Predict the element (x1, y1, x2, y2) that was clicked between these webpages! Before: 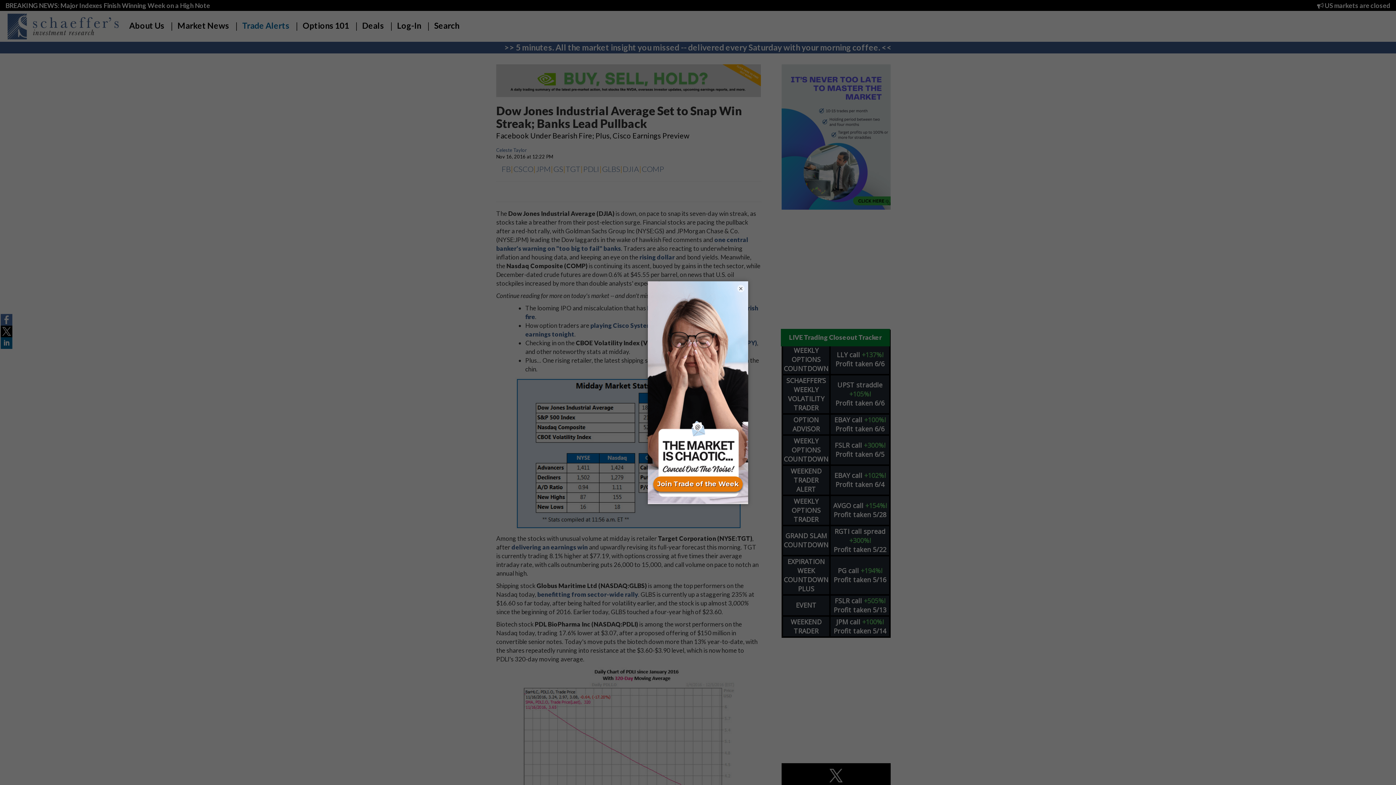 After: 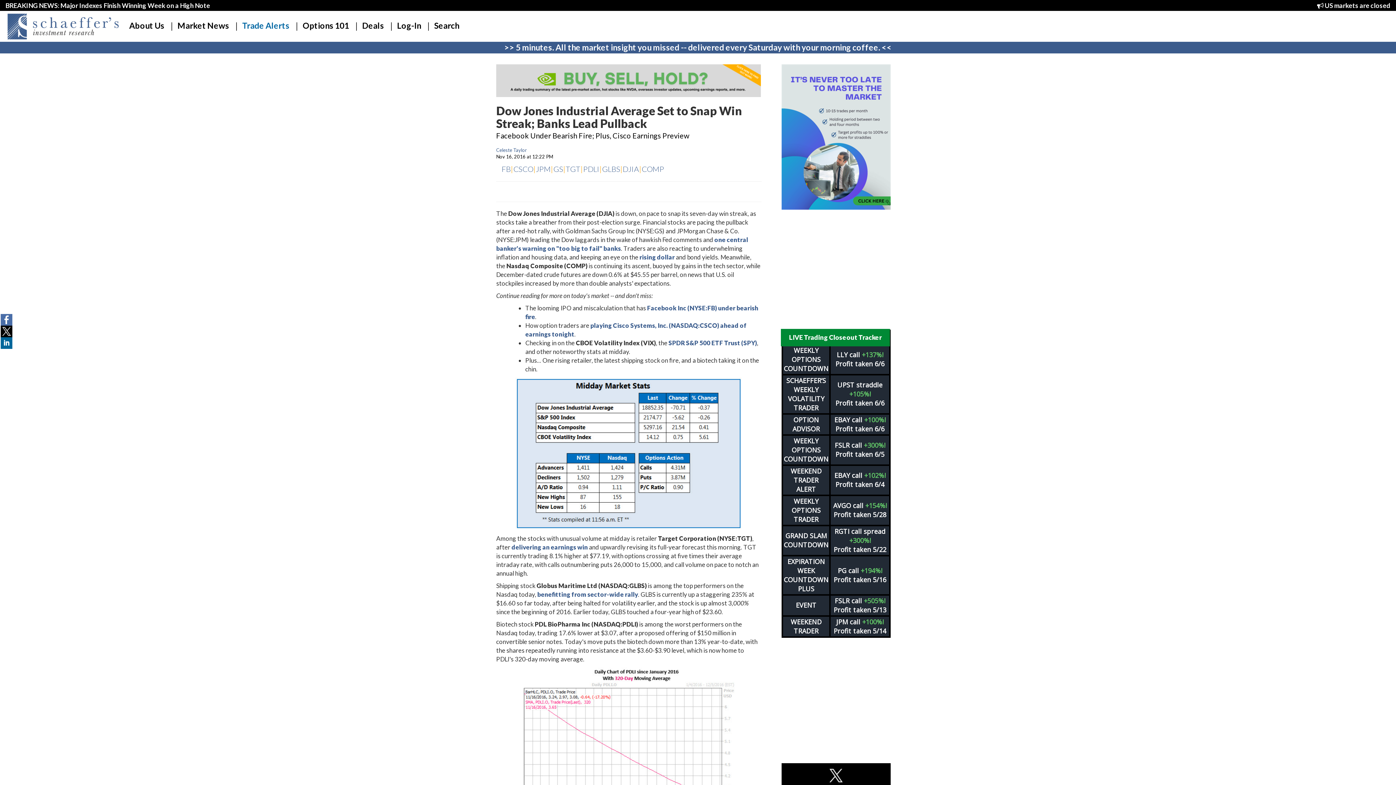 Action: label: × bbox: (737, 284, 744, 292)